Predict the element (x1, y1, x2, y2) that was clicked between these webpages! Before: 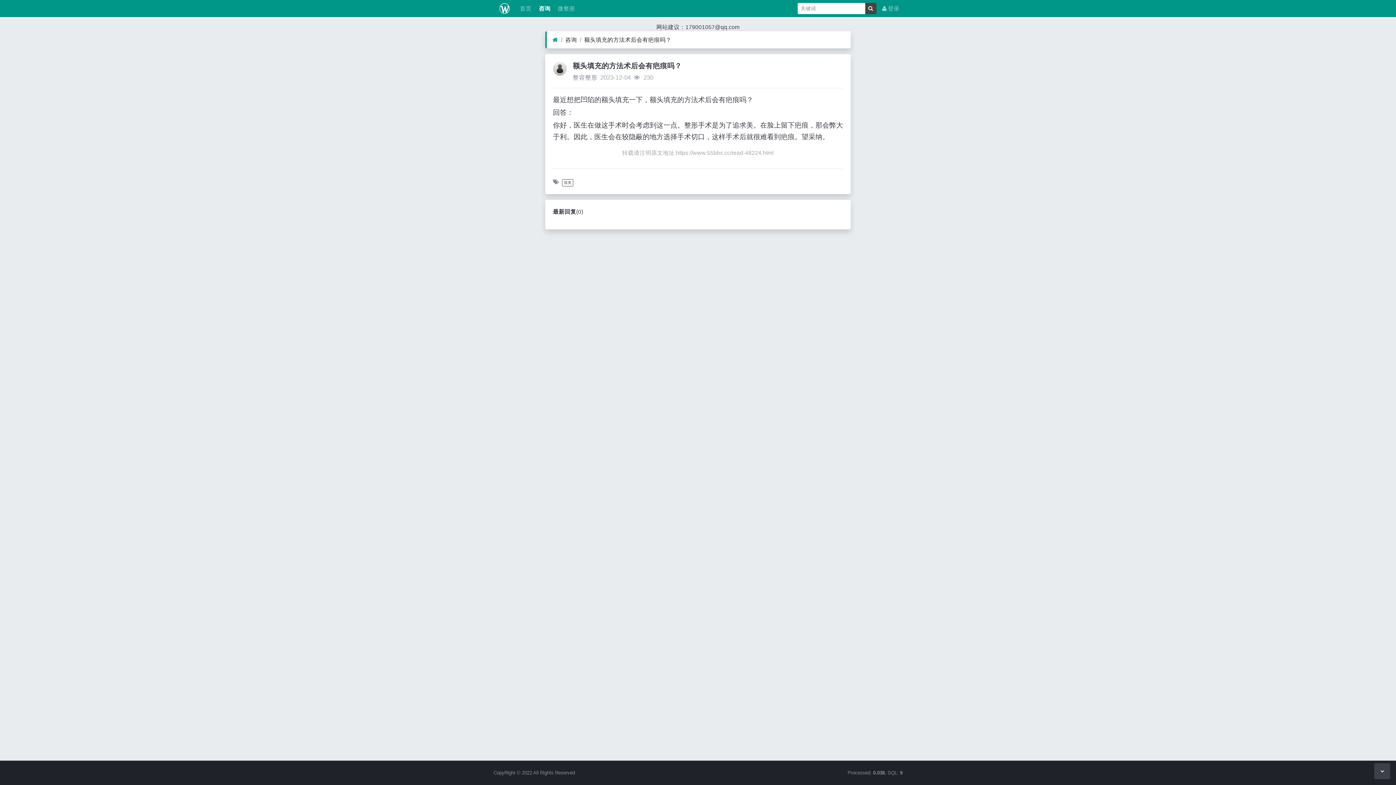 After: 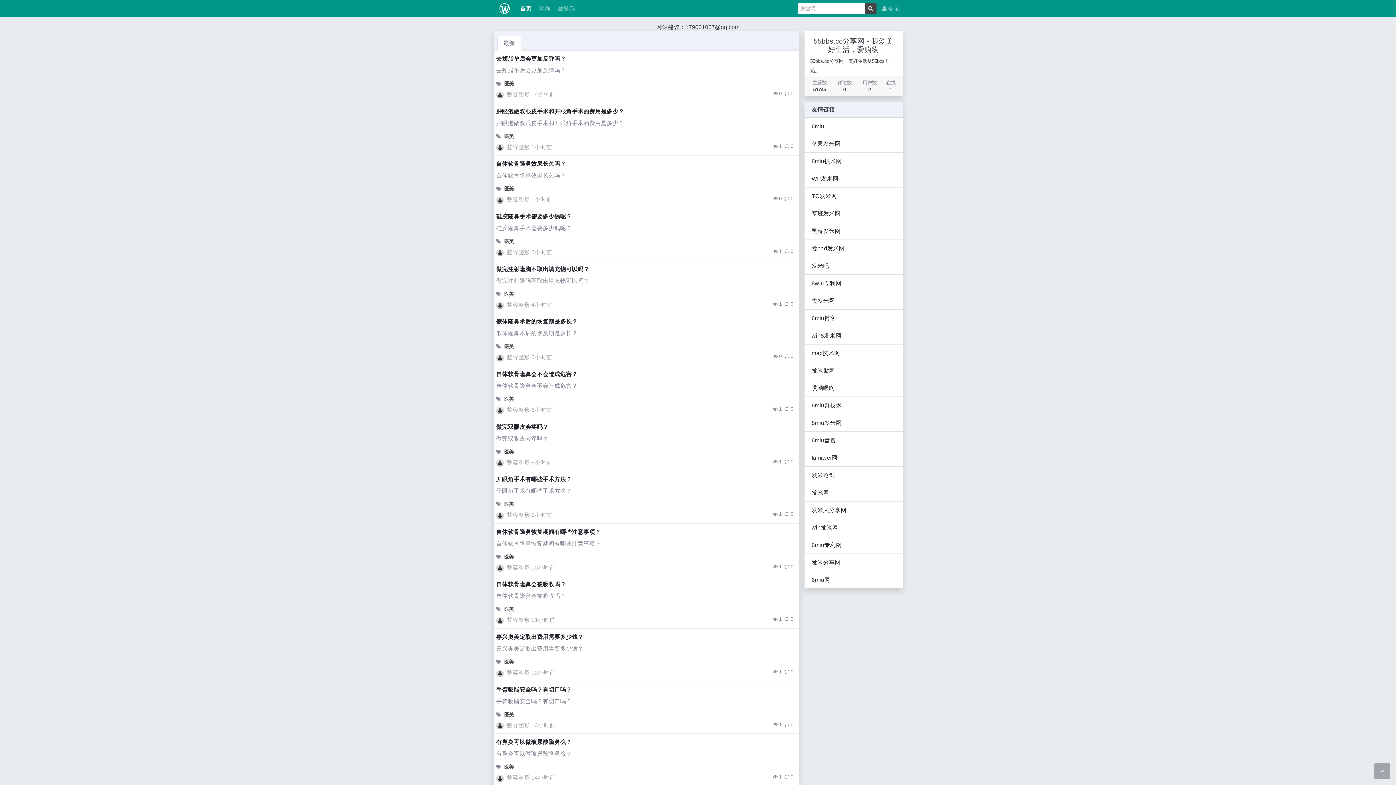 Action: bbox: (515, 1, 534, 15) label:  首页